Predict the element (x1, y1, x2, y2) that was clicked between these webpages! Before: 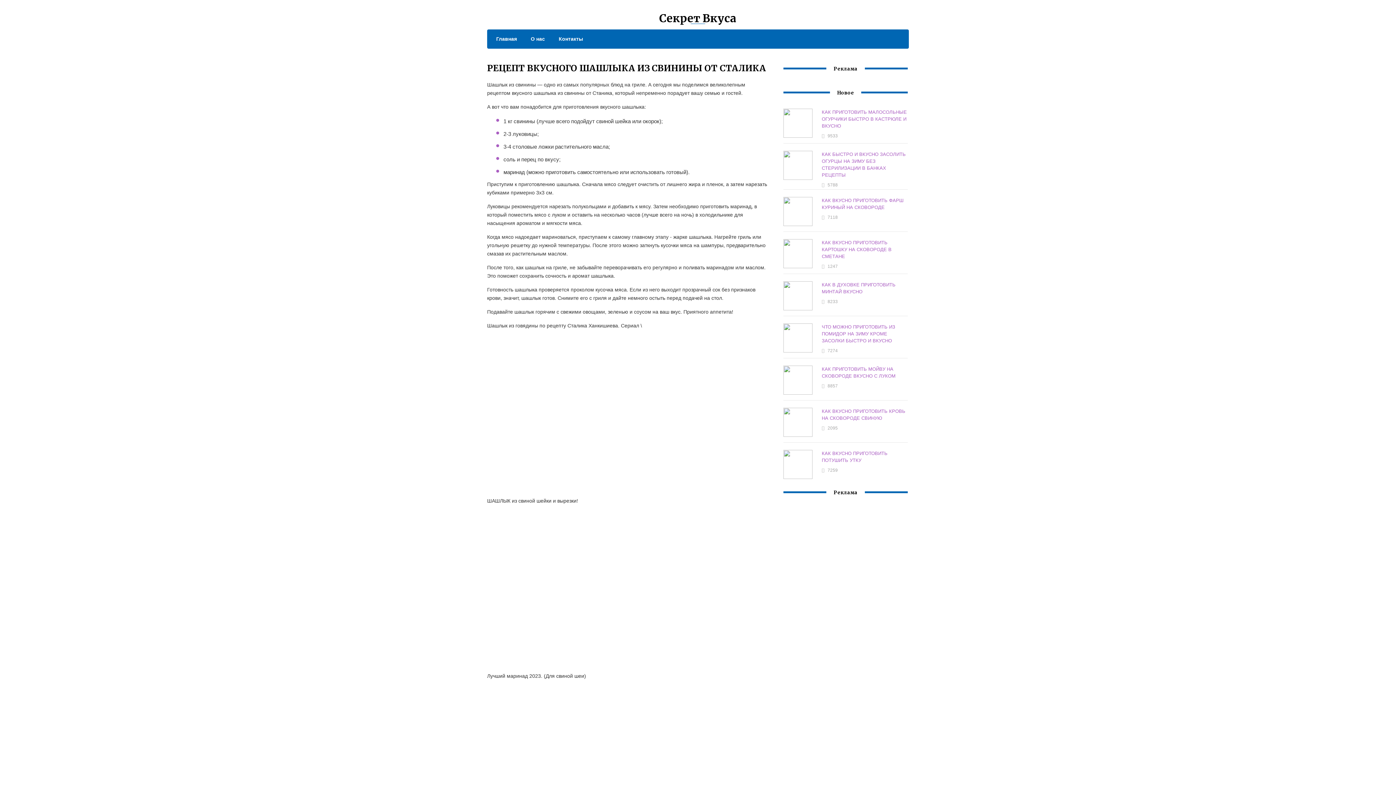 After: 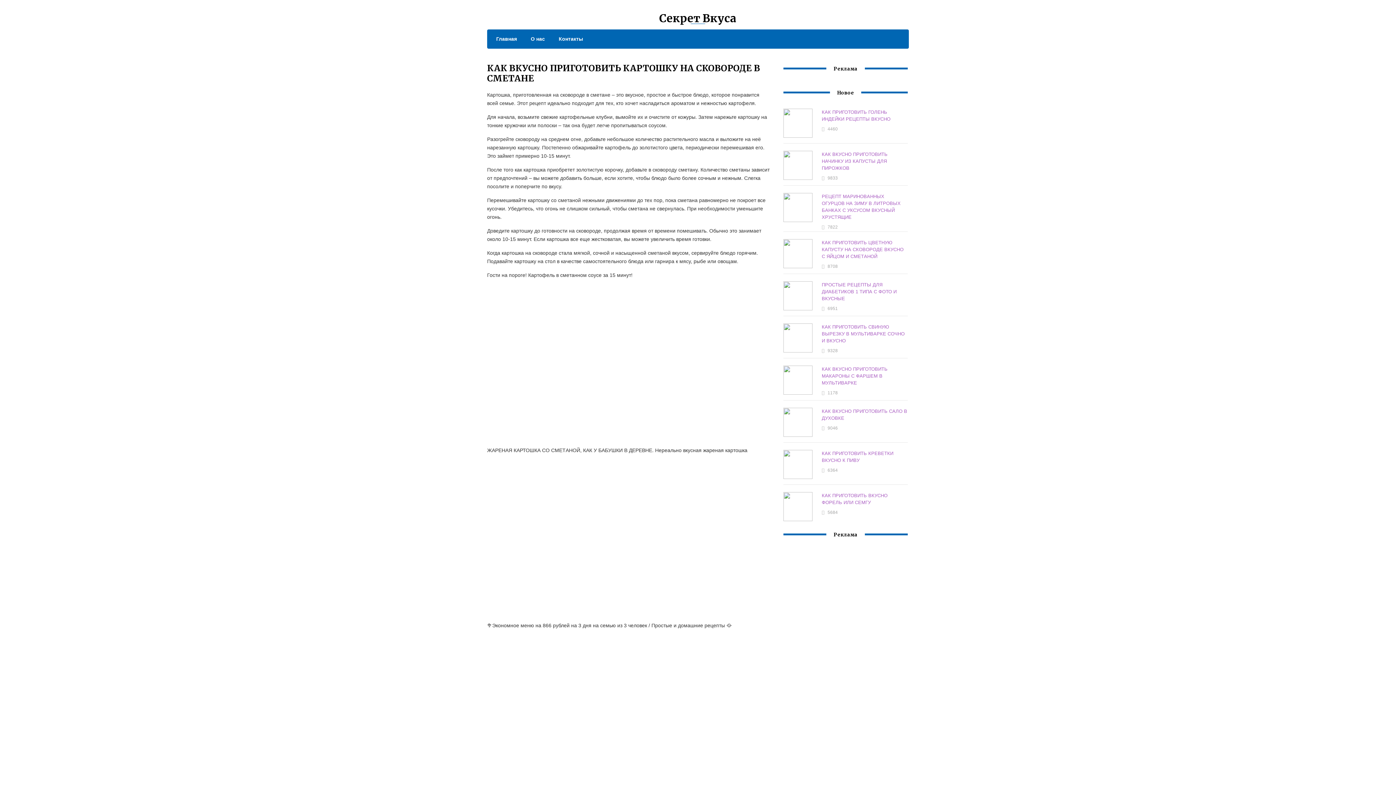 Action: label: КАК ВКУСНО ПРИГОТОВИТЬ КАРТОШКУ НА СКОВОРОДЕ В СМЕТАНЕ bbox: (821, 240, 891, 259)